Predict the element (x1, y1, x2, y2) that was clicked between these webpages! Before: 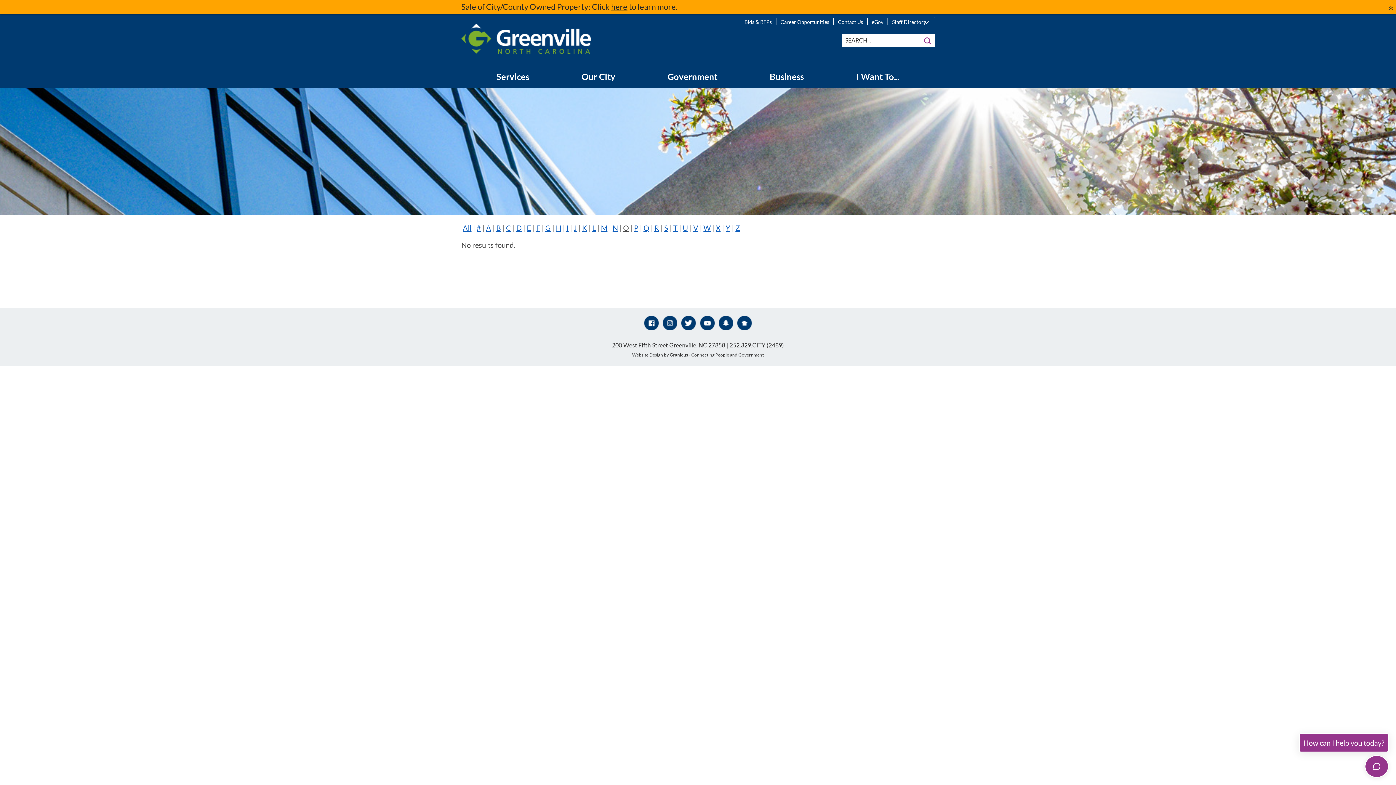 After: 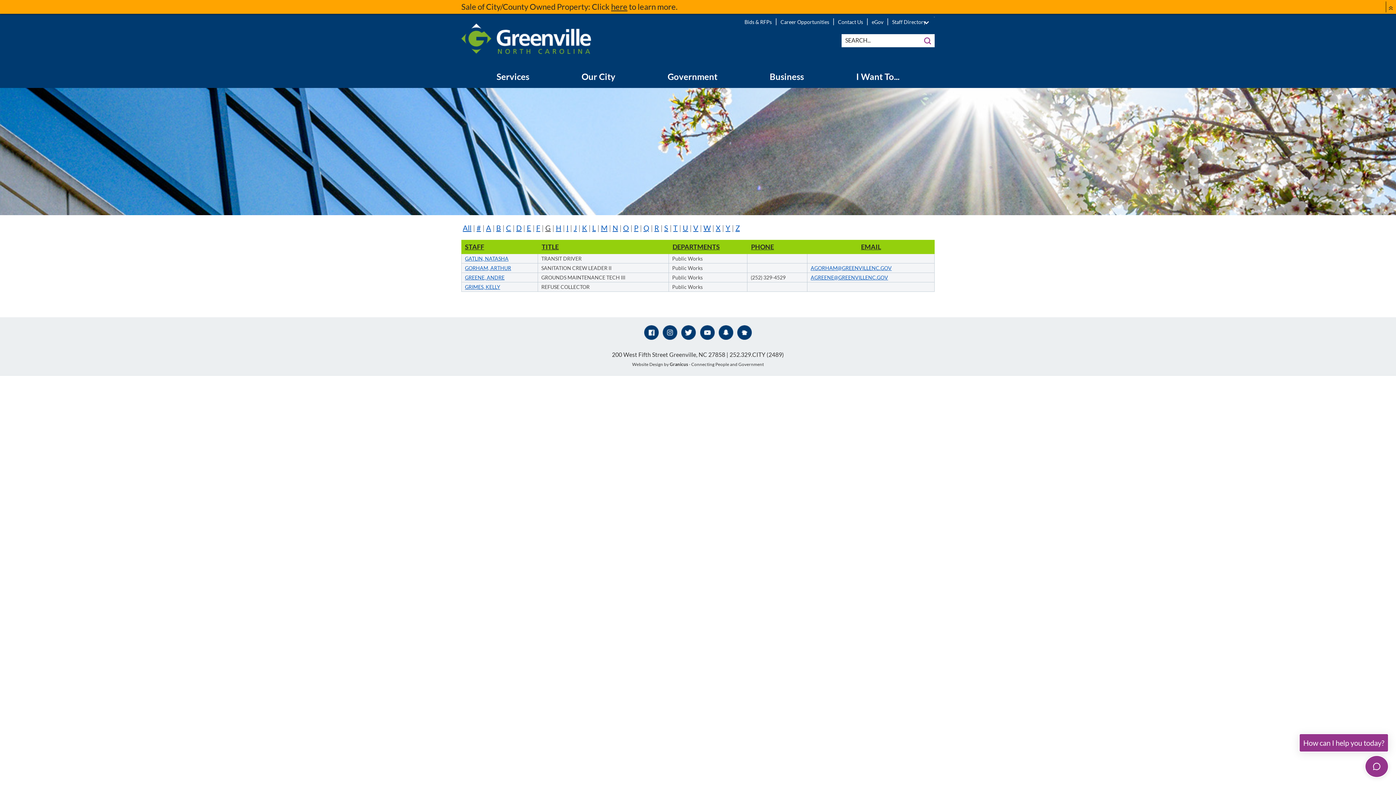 Action: label: G bbox: (544, 222, 552, 233)